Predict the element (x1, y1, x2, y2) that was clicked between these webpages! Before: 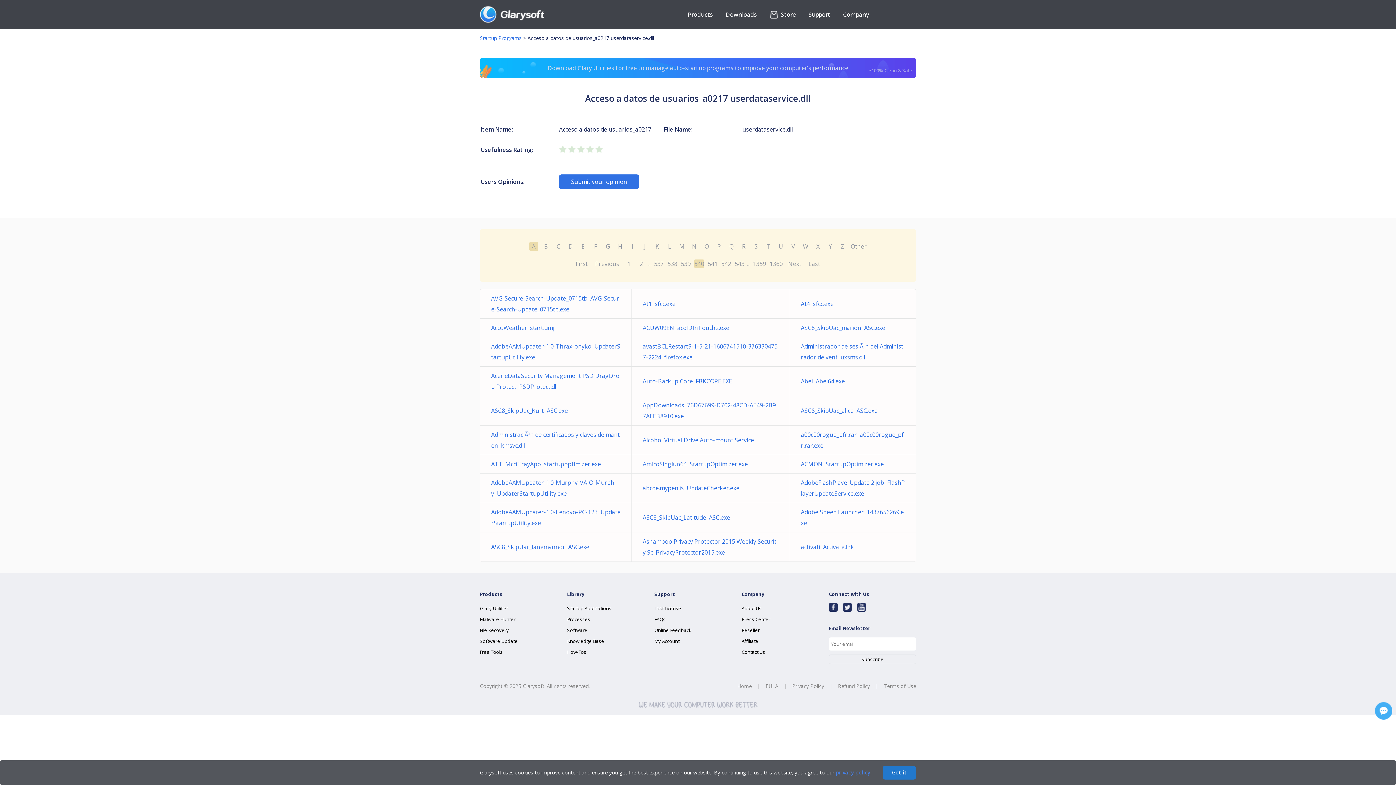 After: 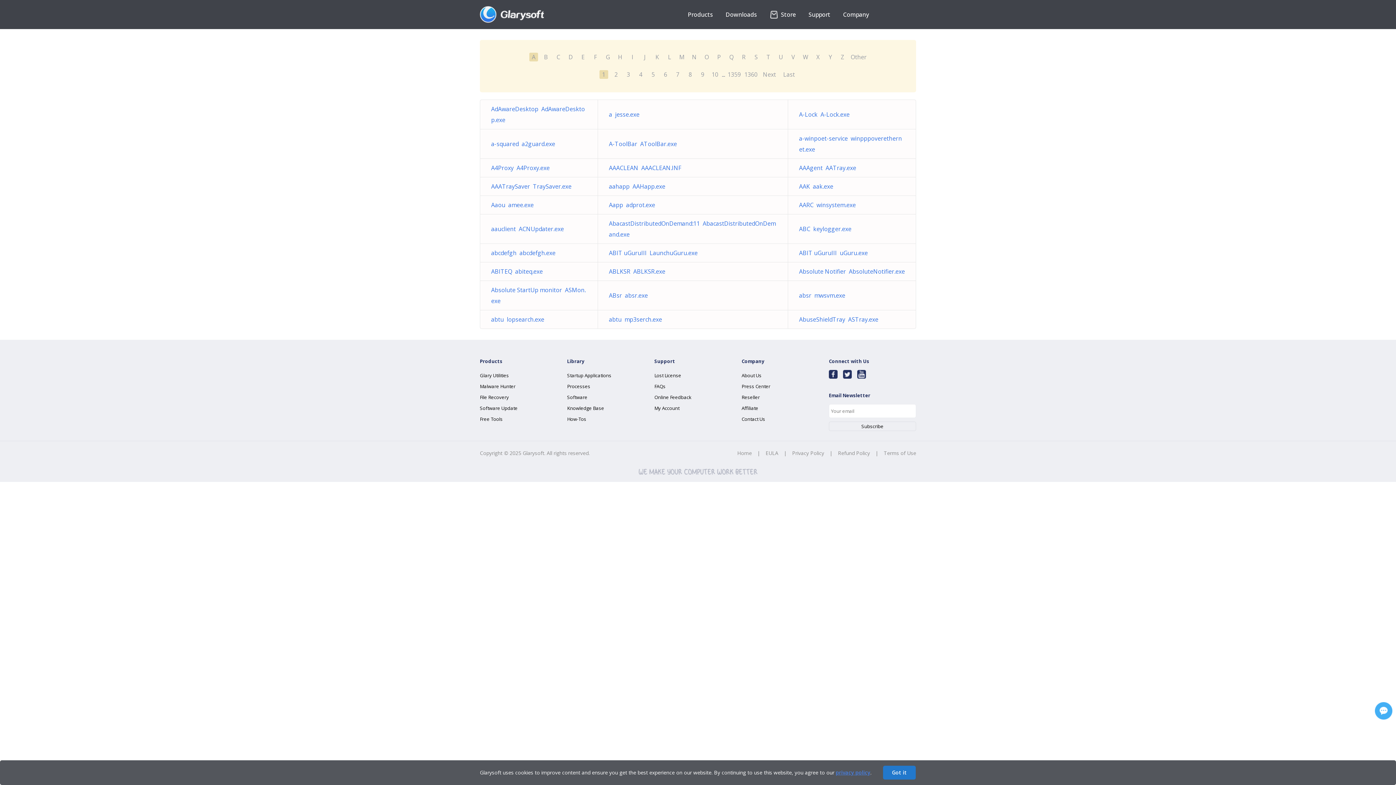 Action: bbox: (480, 34, 521, 41) label: Startup Programs